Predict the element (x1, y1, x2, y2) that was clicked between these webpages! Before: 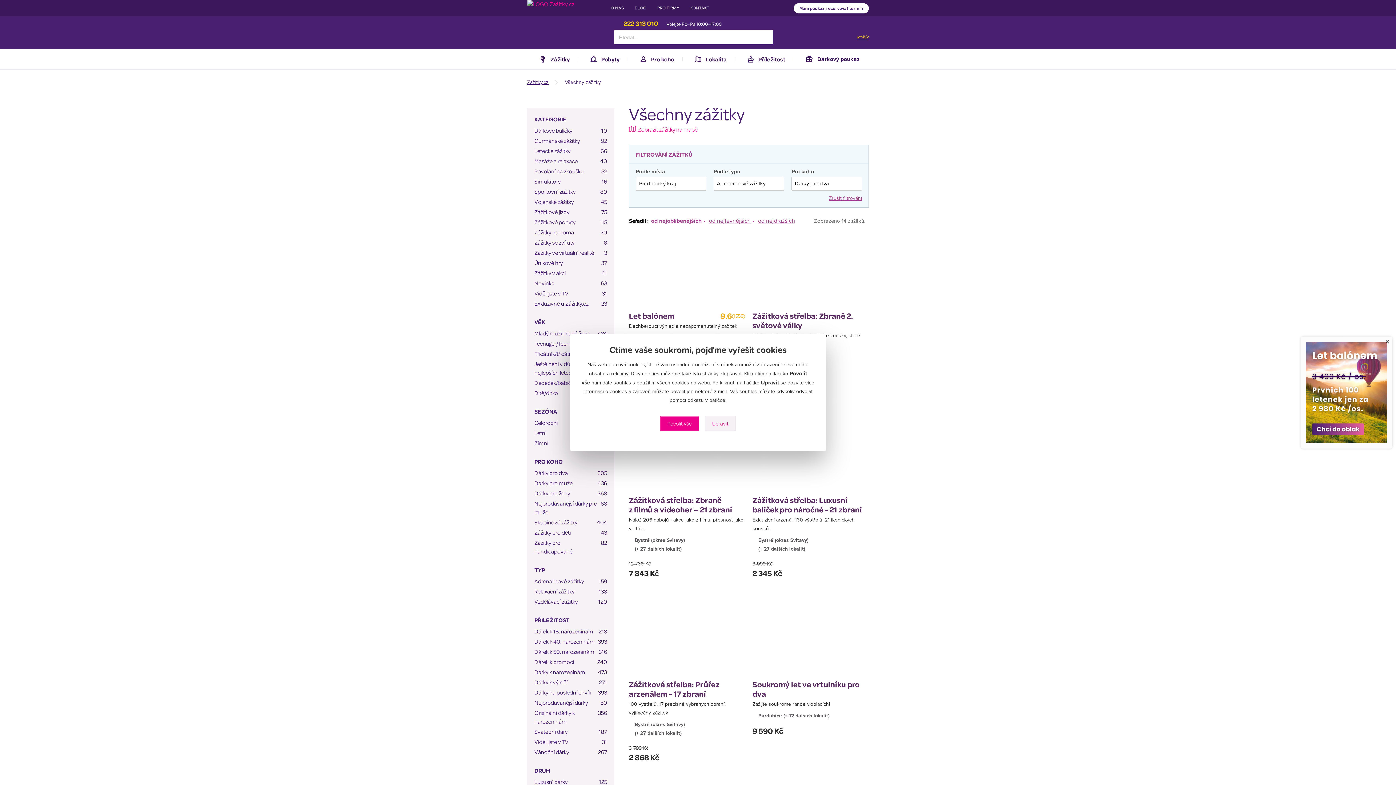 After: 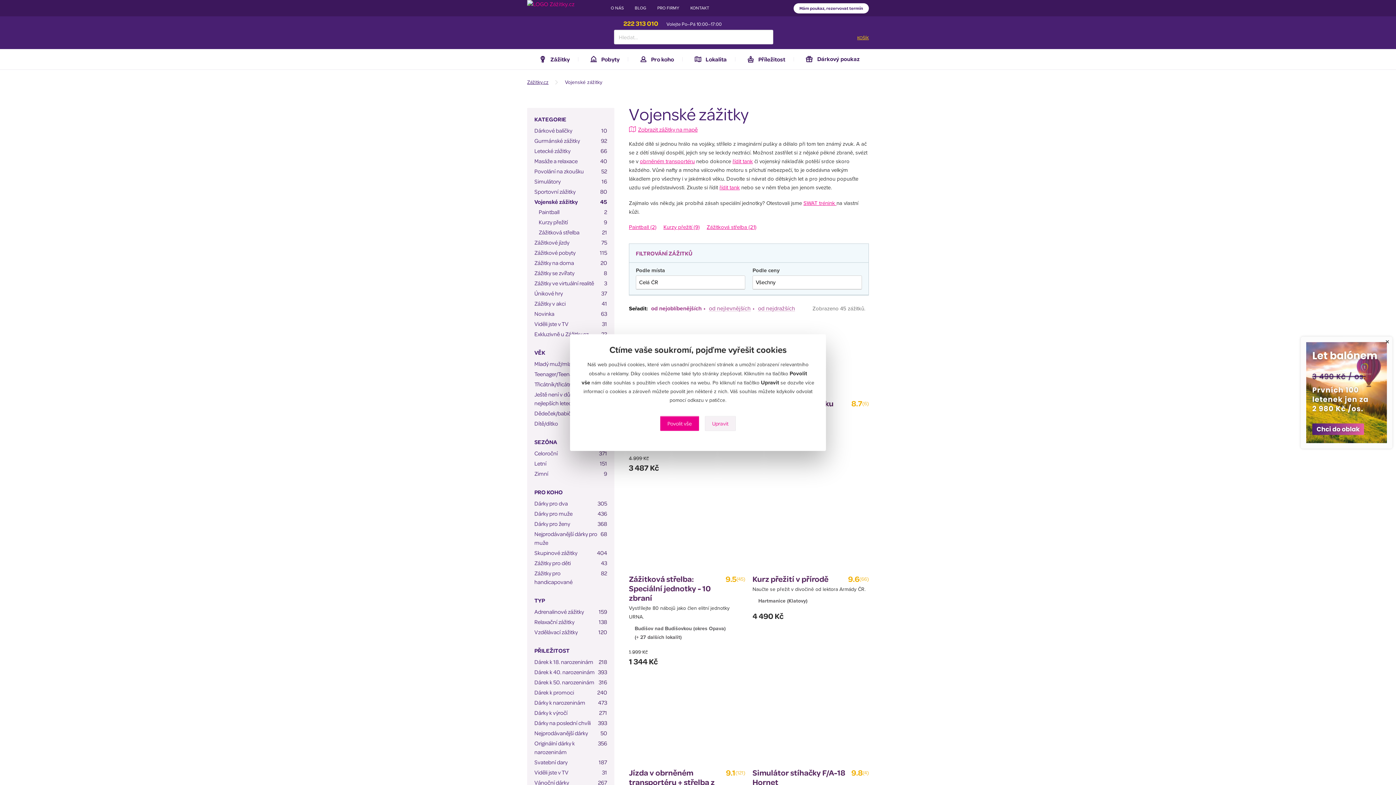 Action: bbox: (534, 197, 607, 206) label: Vojenské zážitky
45